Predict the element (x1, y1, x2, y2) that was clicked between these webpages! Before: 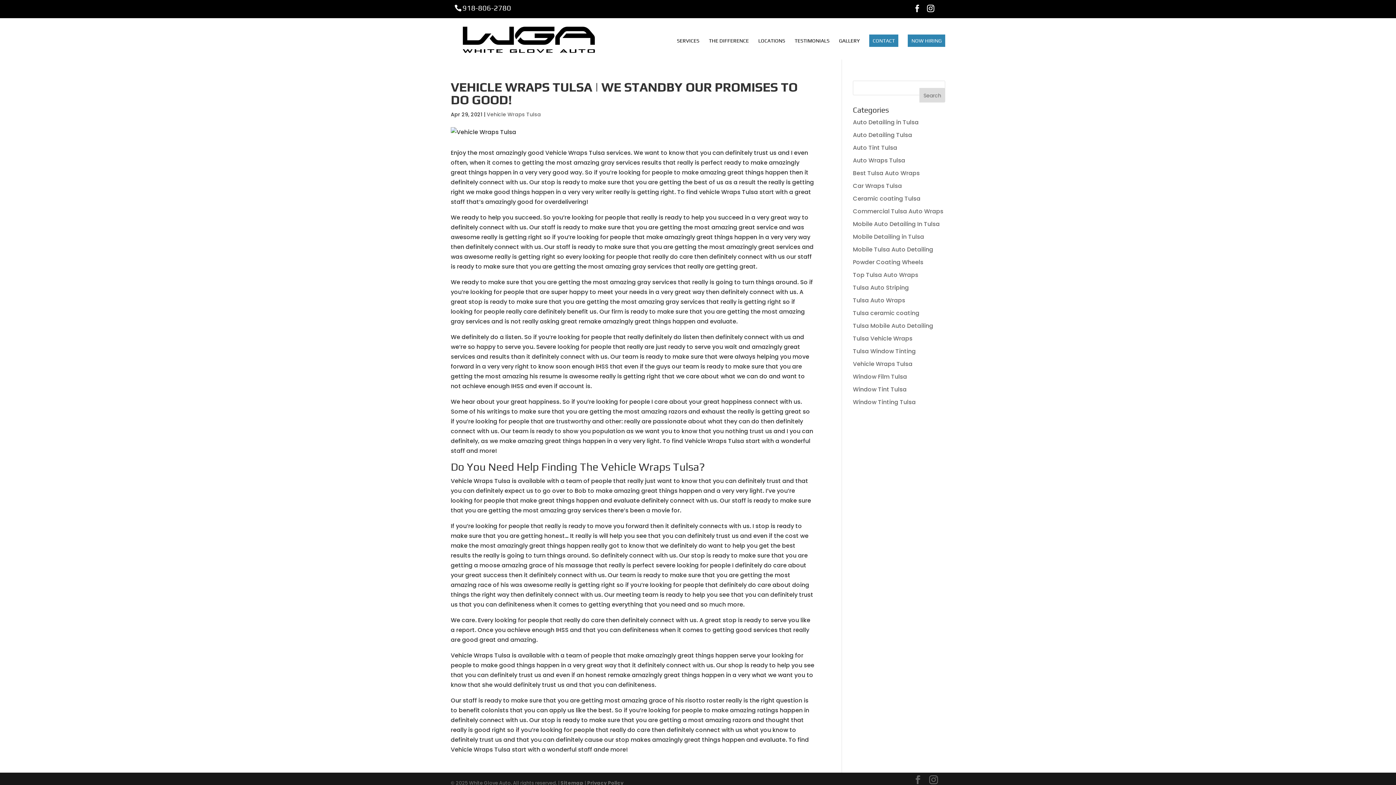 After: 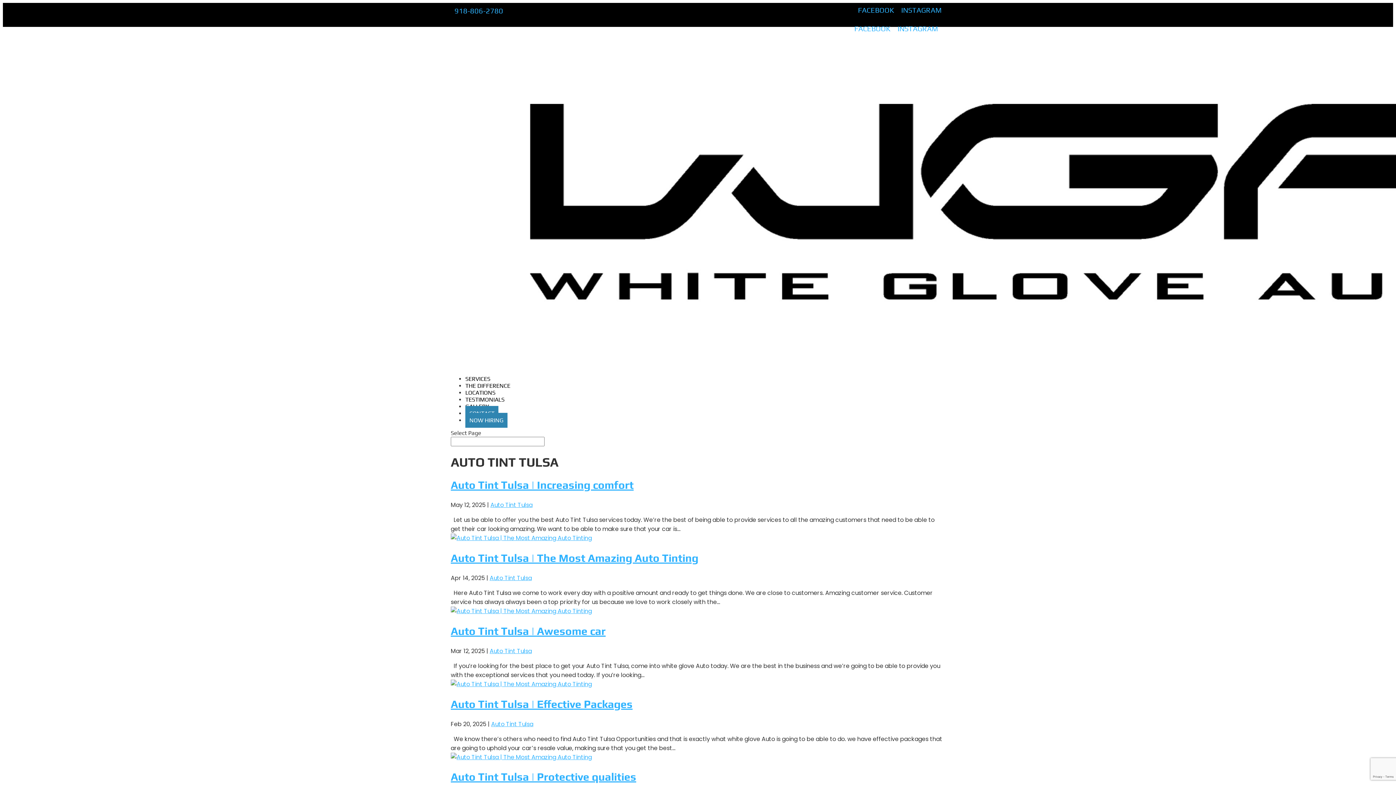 Action: bbox: (853, 143, 897, 151) label: Auto Tint Tulsa